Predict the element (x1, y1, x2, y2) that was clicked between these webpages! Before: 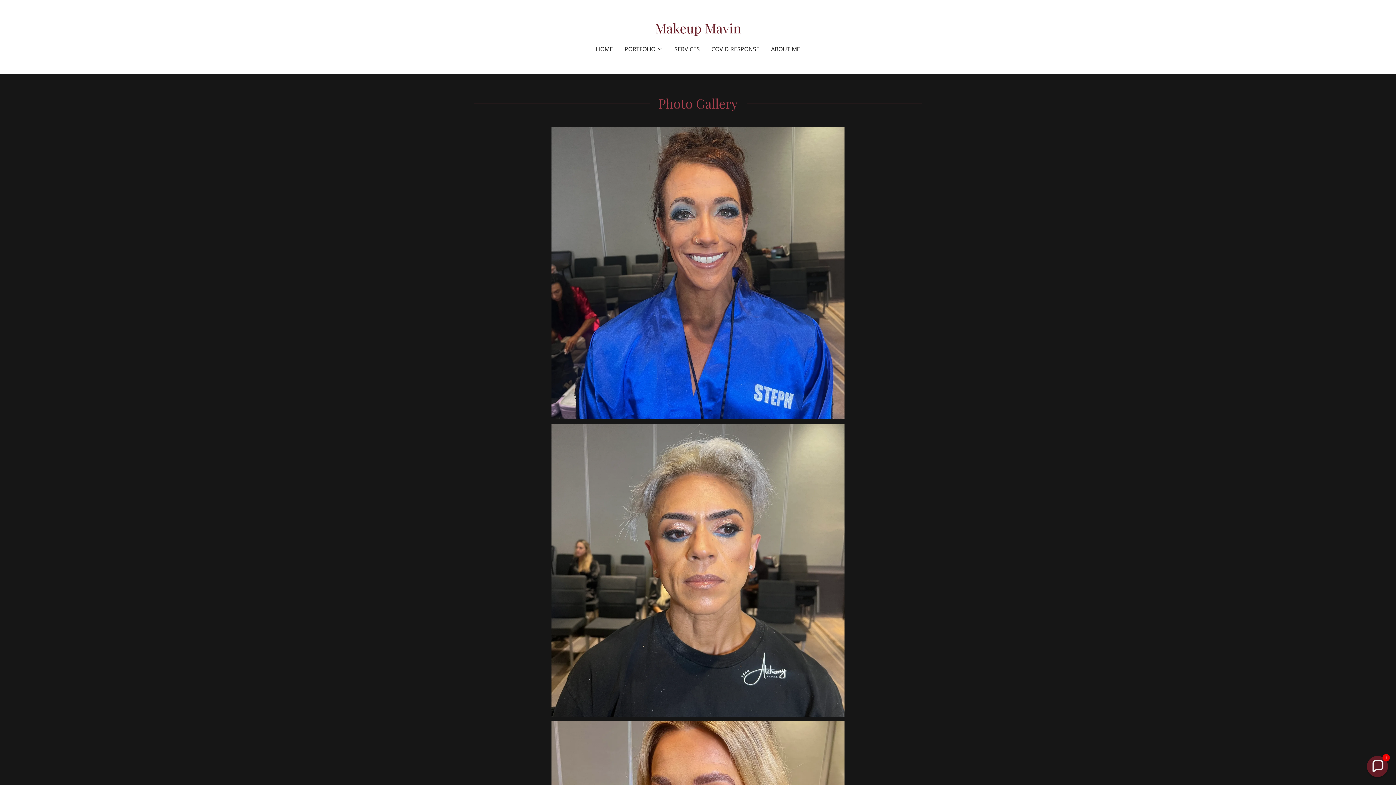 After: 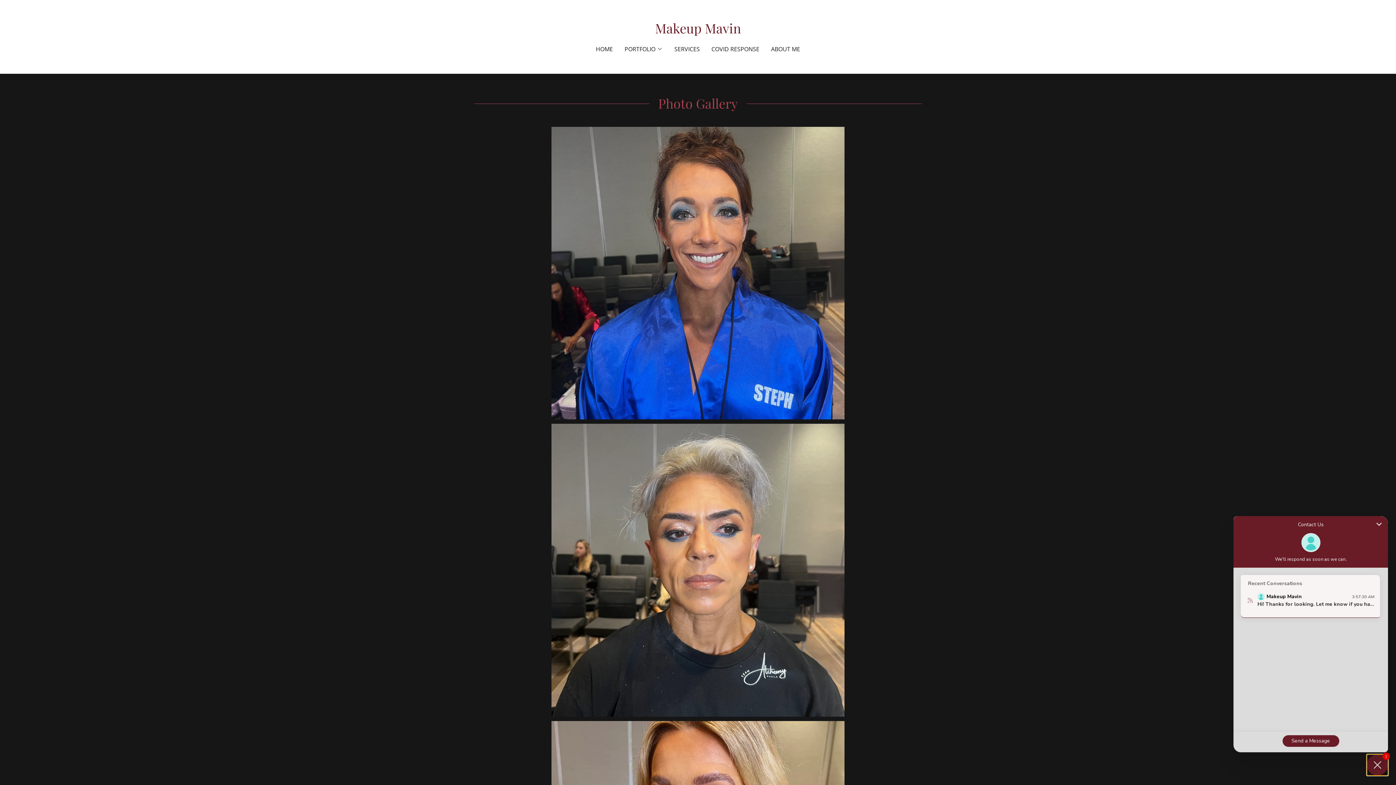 Action: bbox: (1367, 756, 1388, 777) label: Chat widget toggle